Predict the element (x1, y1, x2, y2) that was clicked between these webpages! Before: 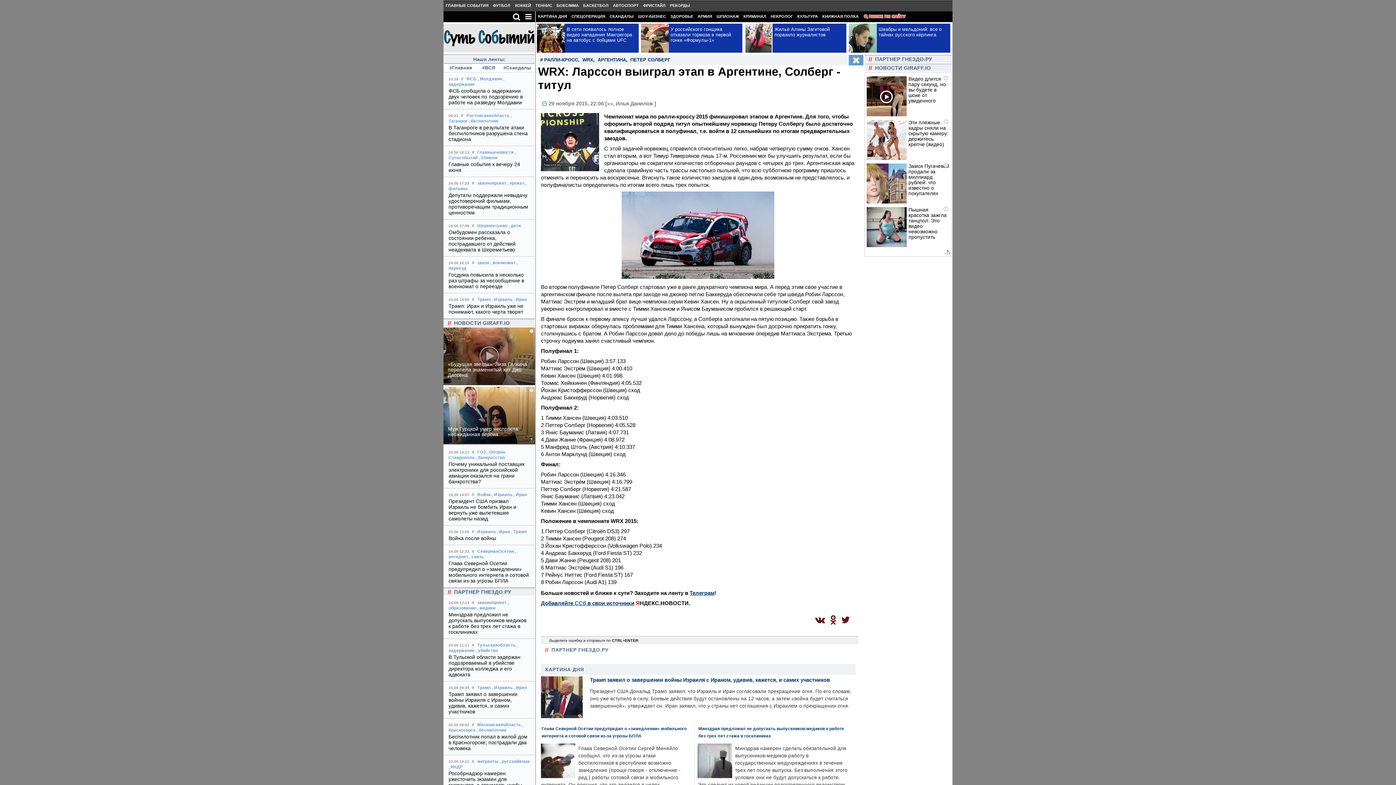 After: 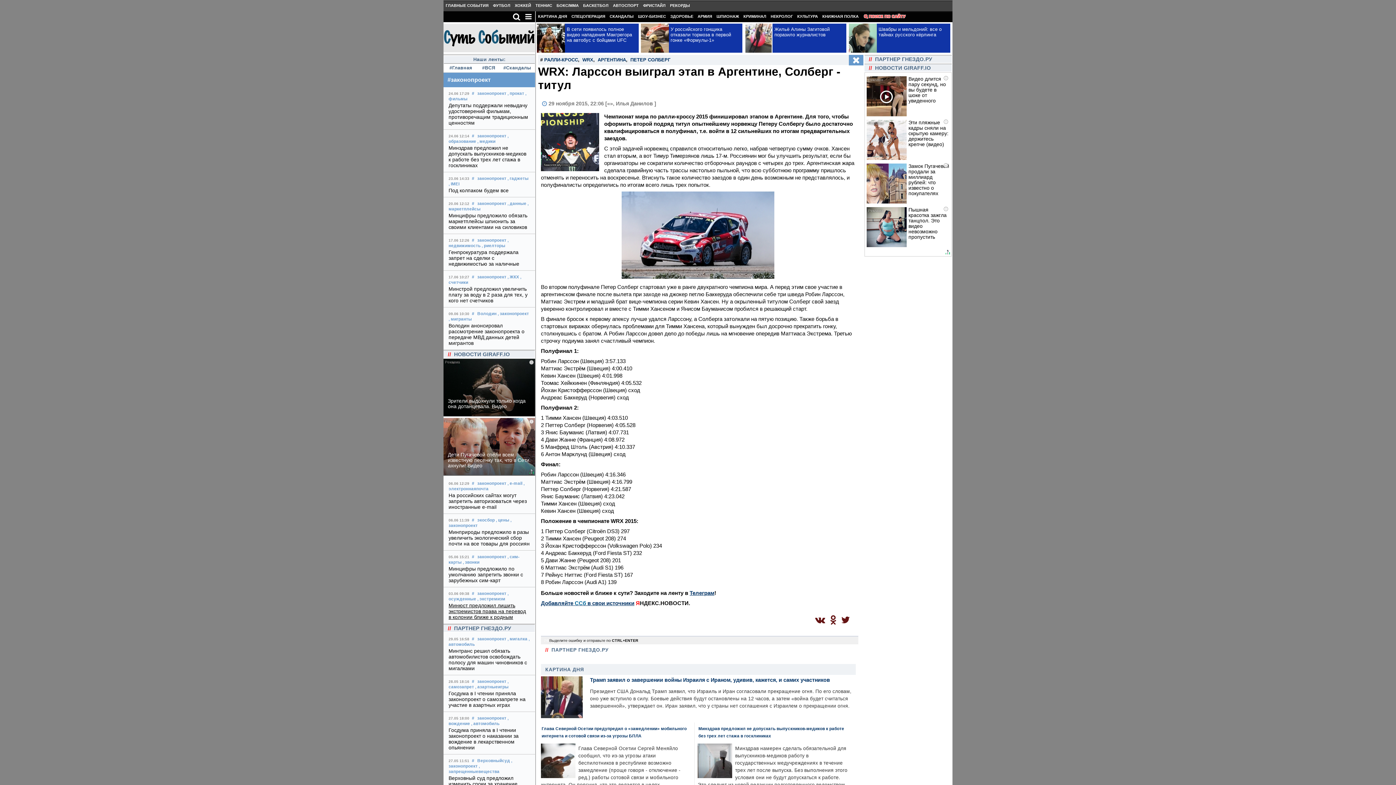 Action: label: законопроект bbox: (477, 600, 506, 604)